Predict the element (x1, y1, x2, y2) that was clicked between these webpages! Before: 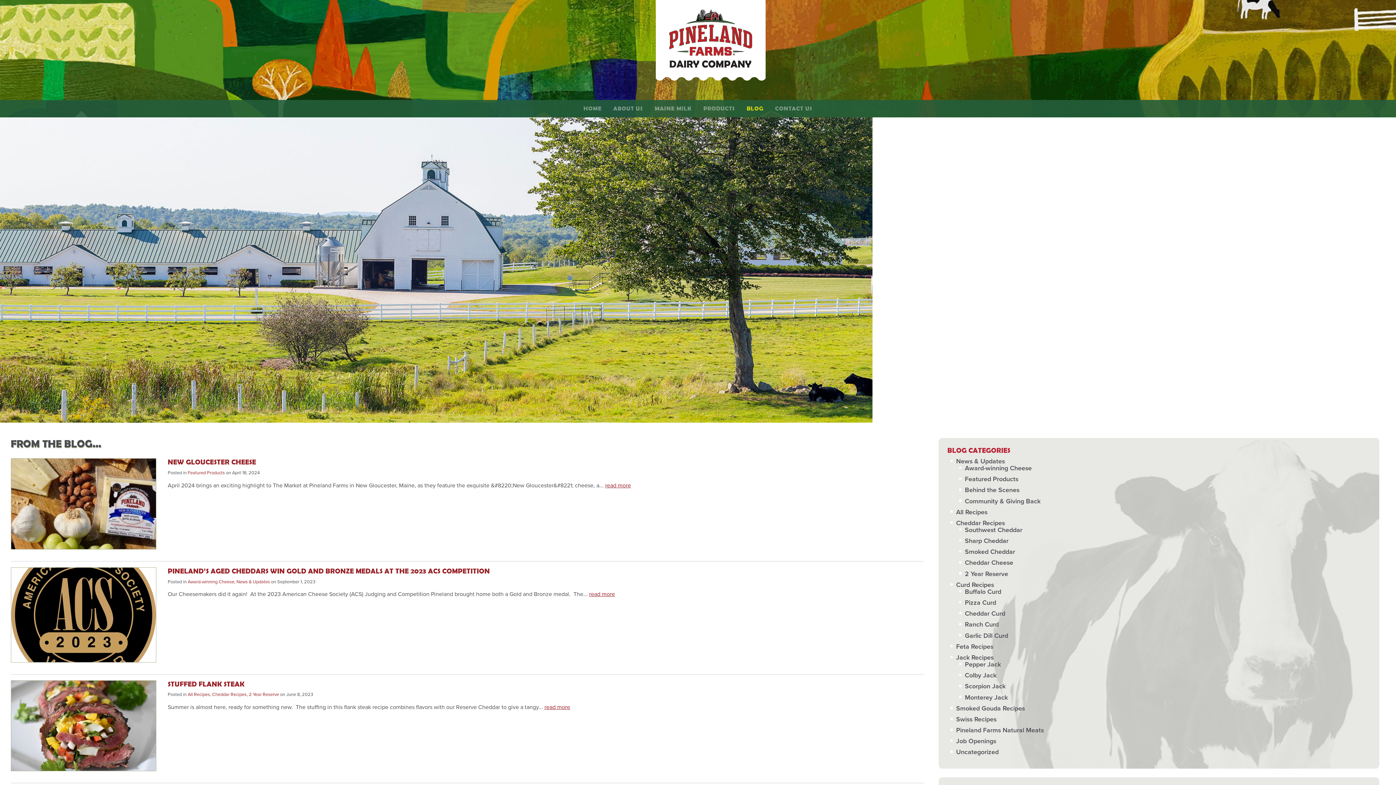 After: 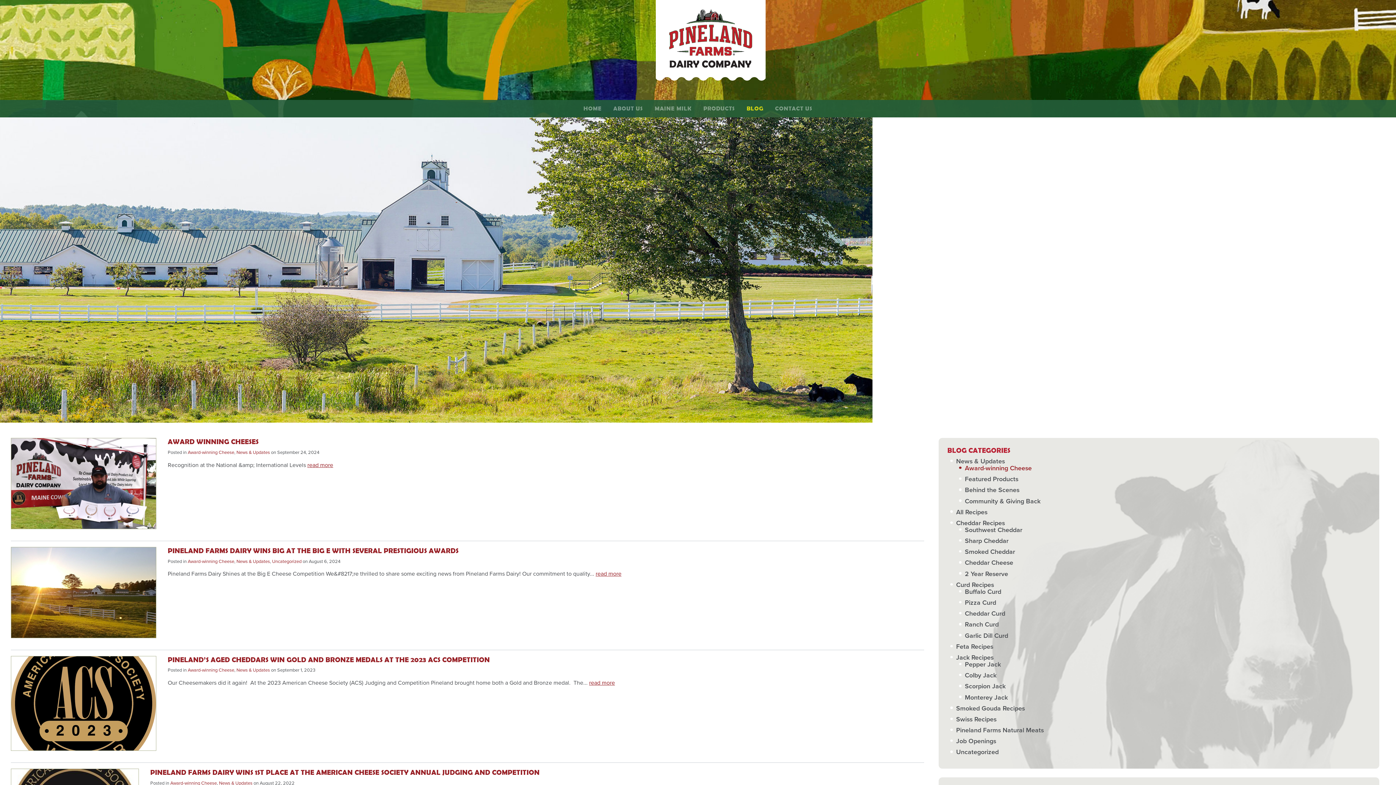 Action: label: Award-winning Cheese bbox: (965, 464, 1032, 472)